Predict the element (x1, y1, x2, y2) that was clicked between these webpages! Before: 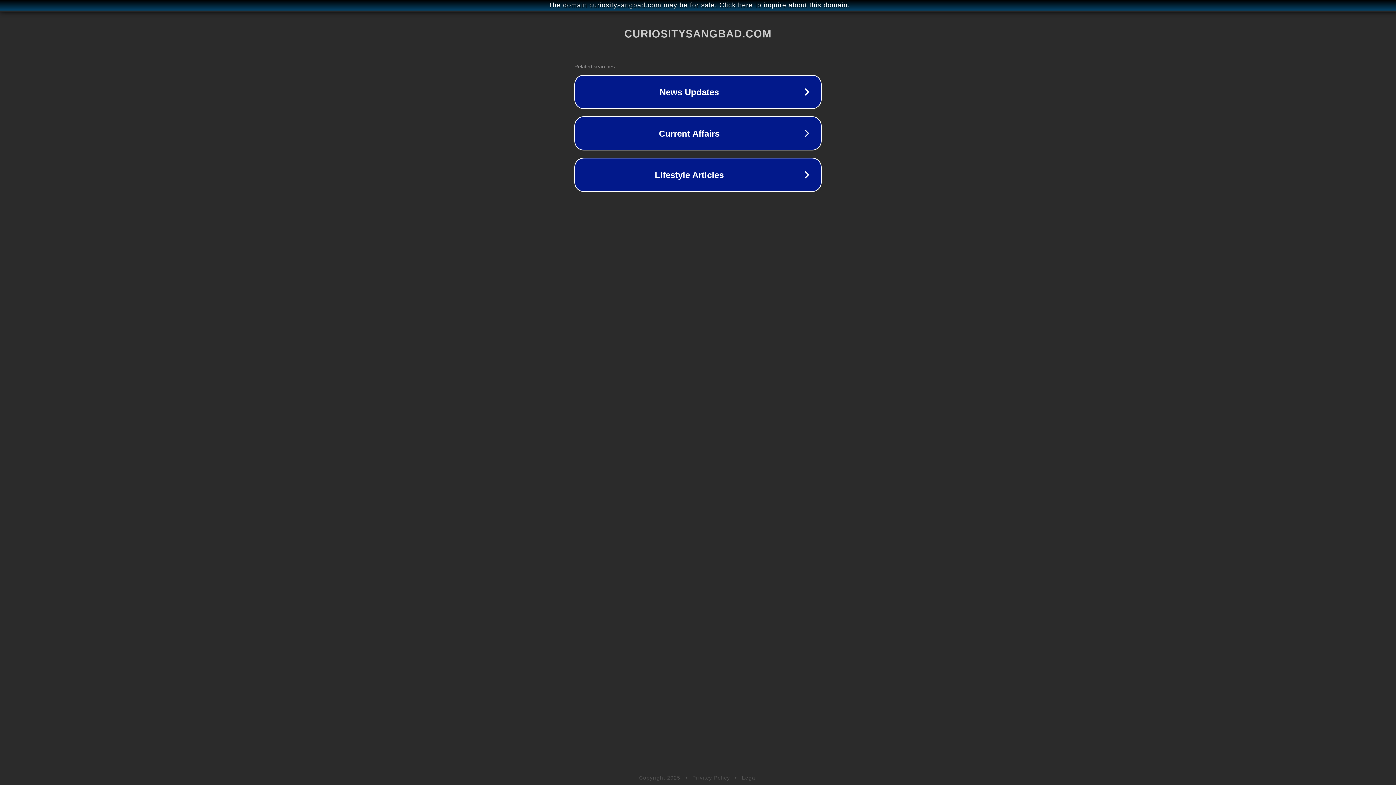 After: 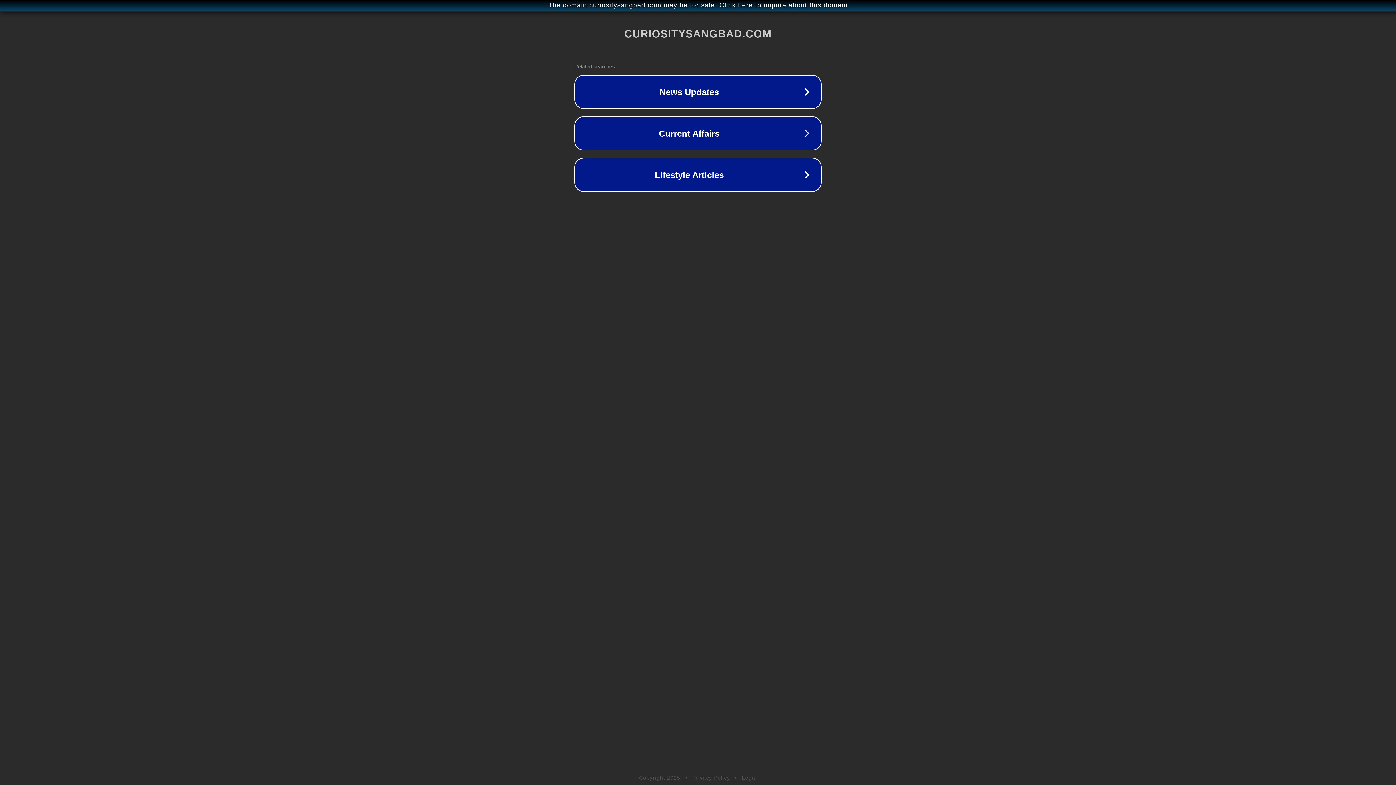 Action: bbox: (692, 775, 730, 781) label: Privacy Policy